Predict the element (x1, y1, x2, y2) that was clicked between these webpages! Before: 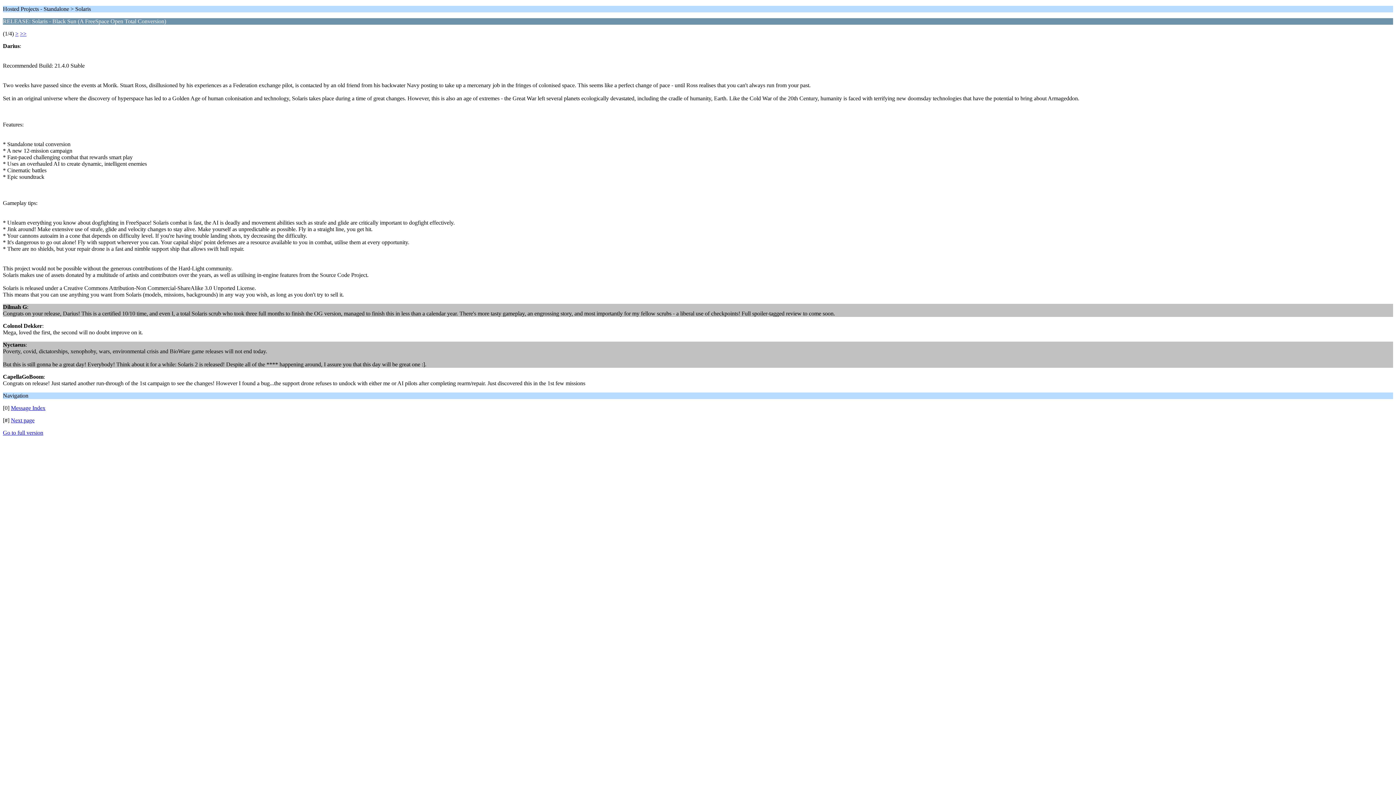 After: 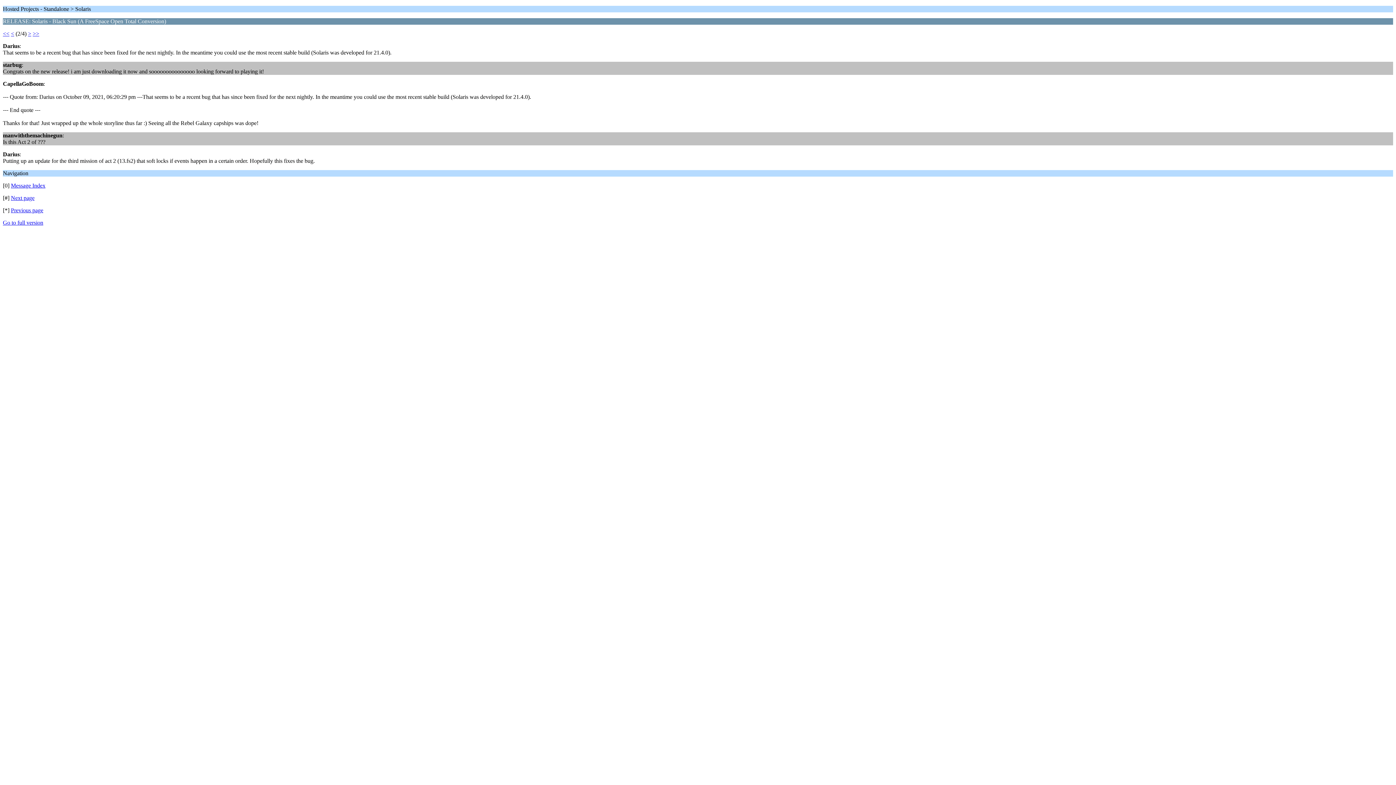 Action: label: > bbox: (15, 30, 18, 36)